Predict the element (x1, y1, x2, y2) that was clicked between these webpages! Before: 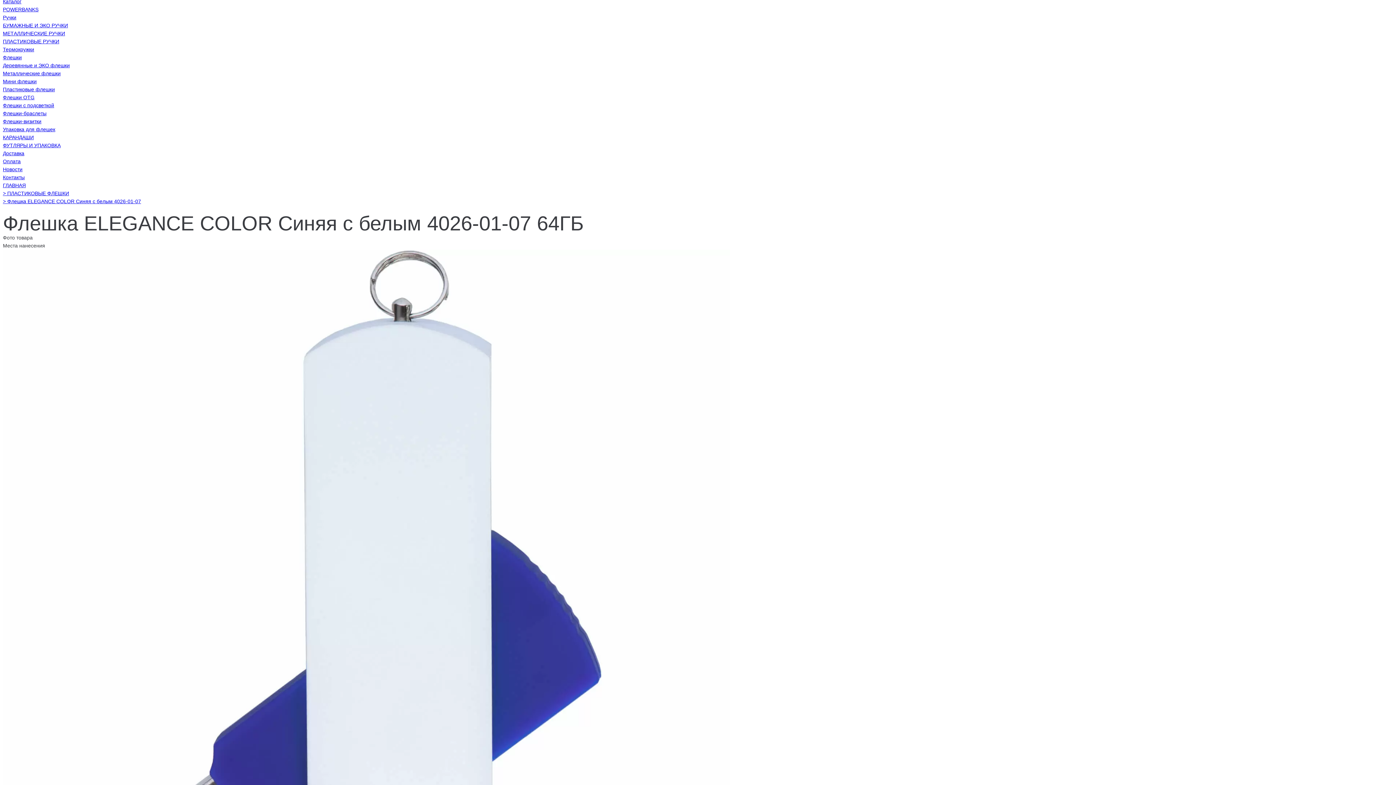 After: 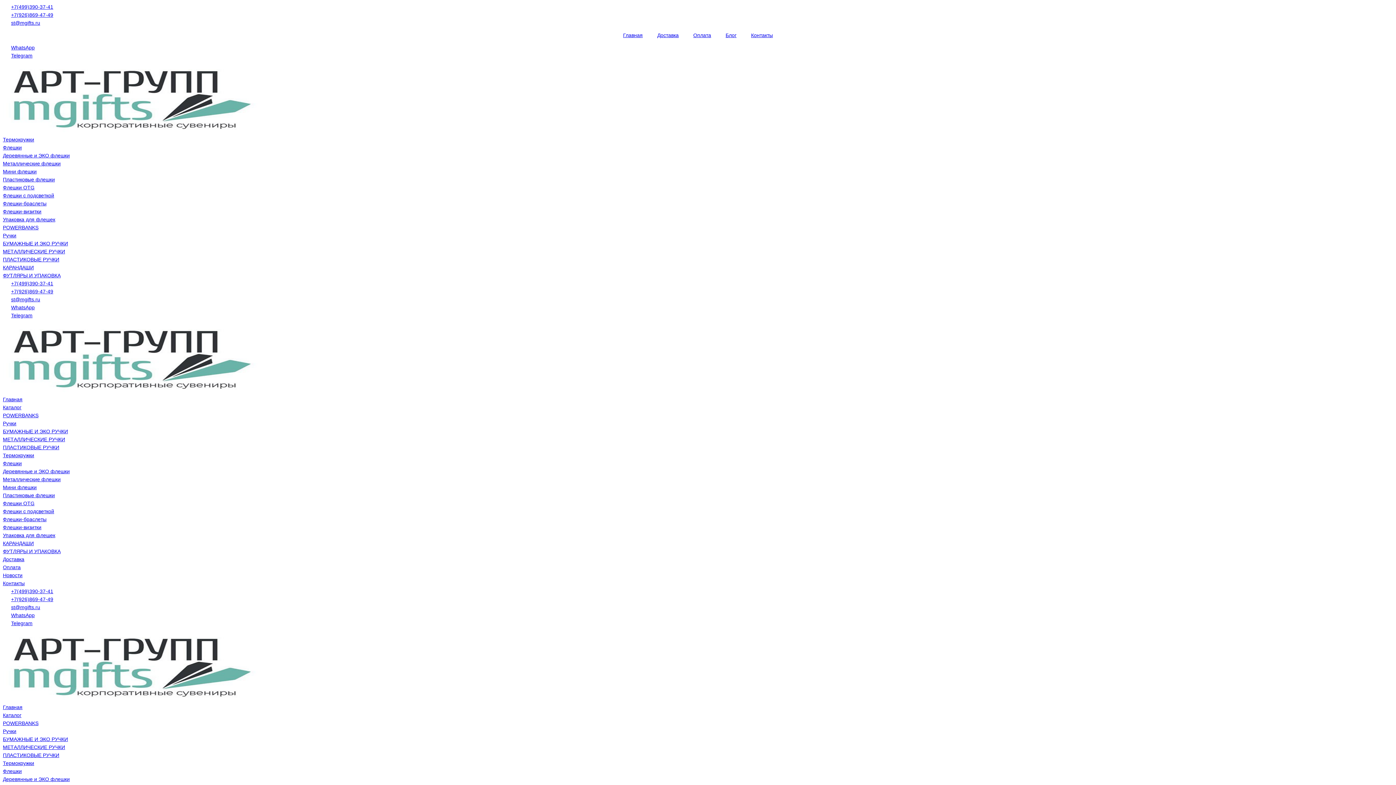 Action: label: Флешки с подсветкой bbox: (2, 102, 54, 108)